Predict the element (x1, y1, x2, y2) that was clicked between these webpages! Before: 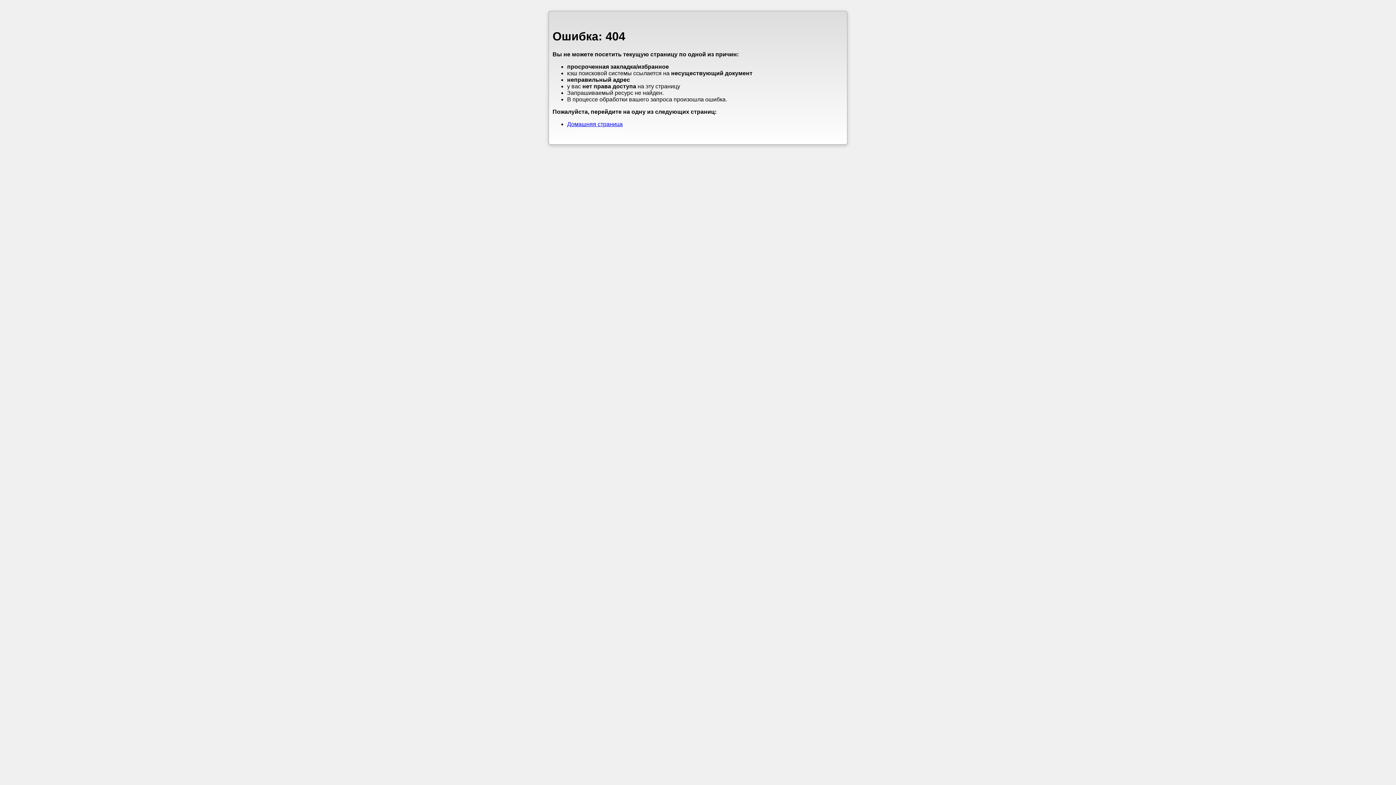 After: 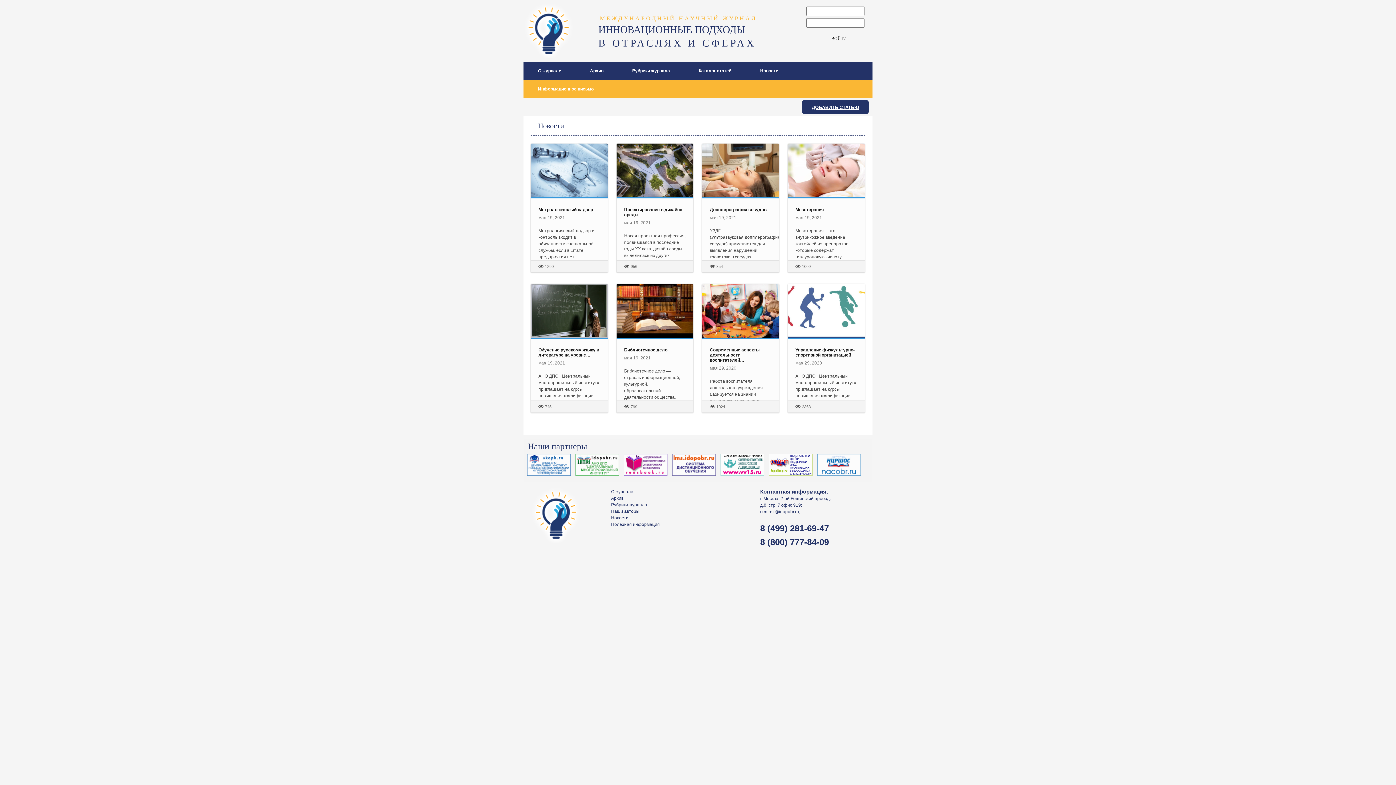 Action: label: Домашняя страница bbox: (567, 121, 622, 127)